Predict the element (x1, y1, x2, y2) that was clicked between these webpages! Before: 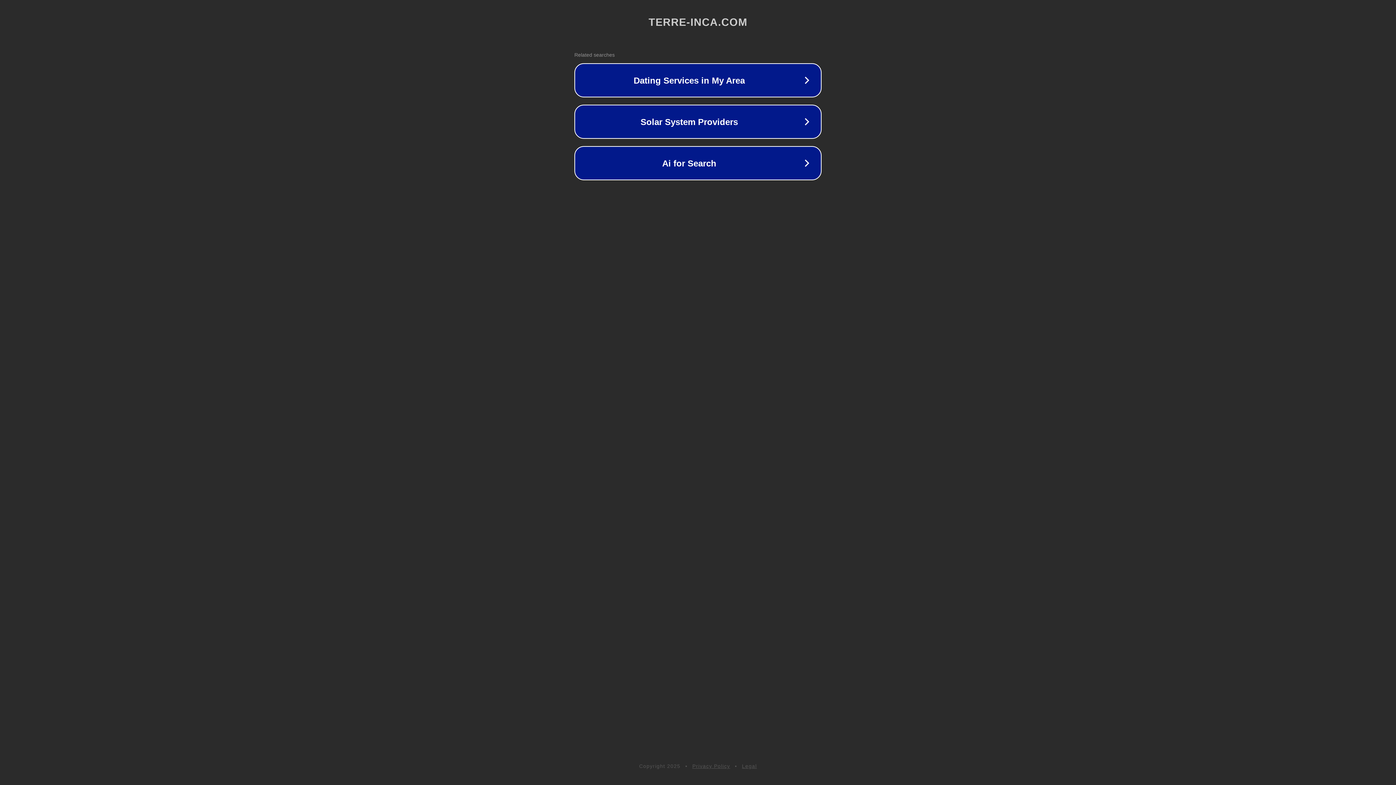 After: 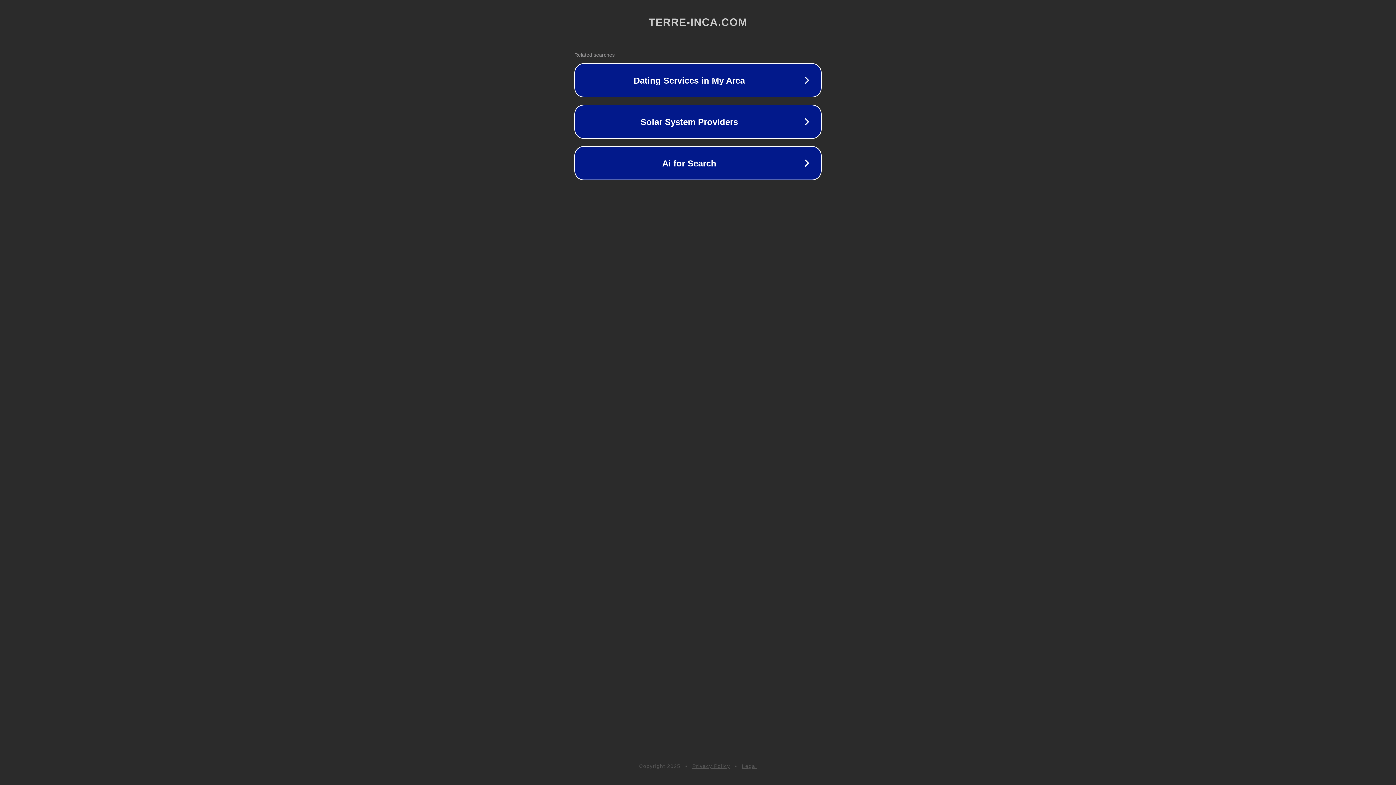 Action: bbox: (742, 763, 757, 769) label: Legal